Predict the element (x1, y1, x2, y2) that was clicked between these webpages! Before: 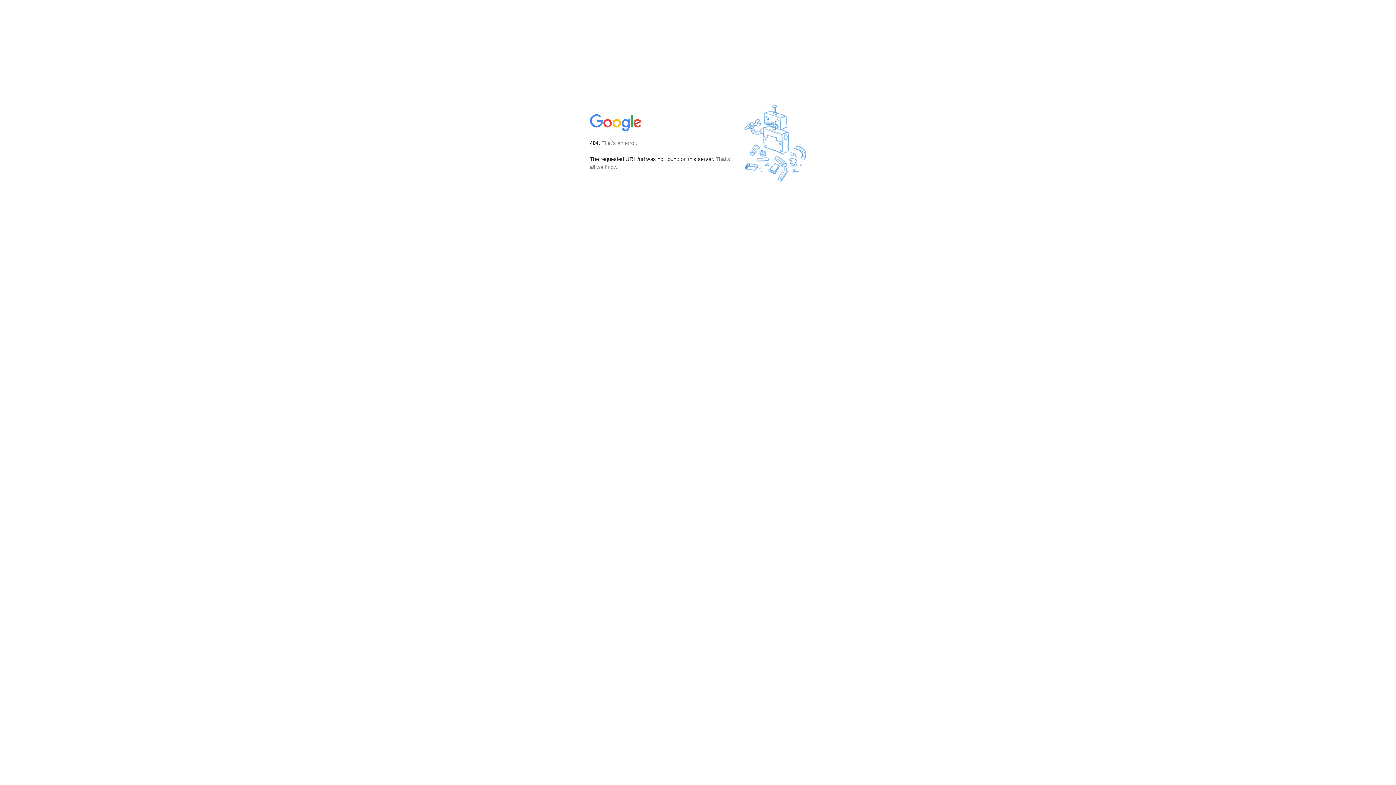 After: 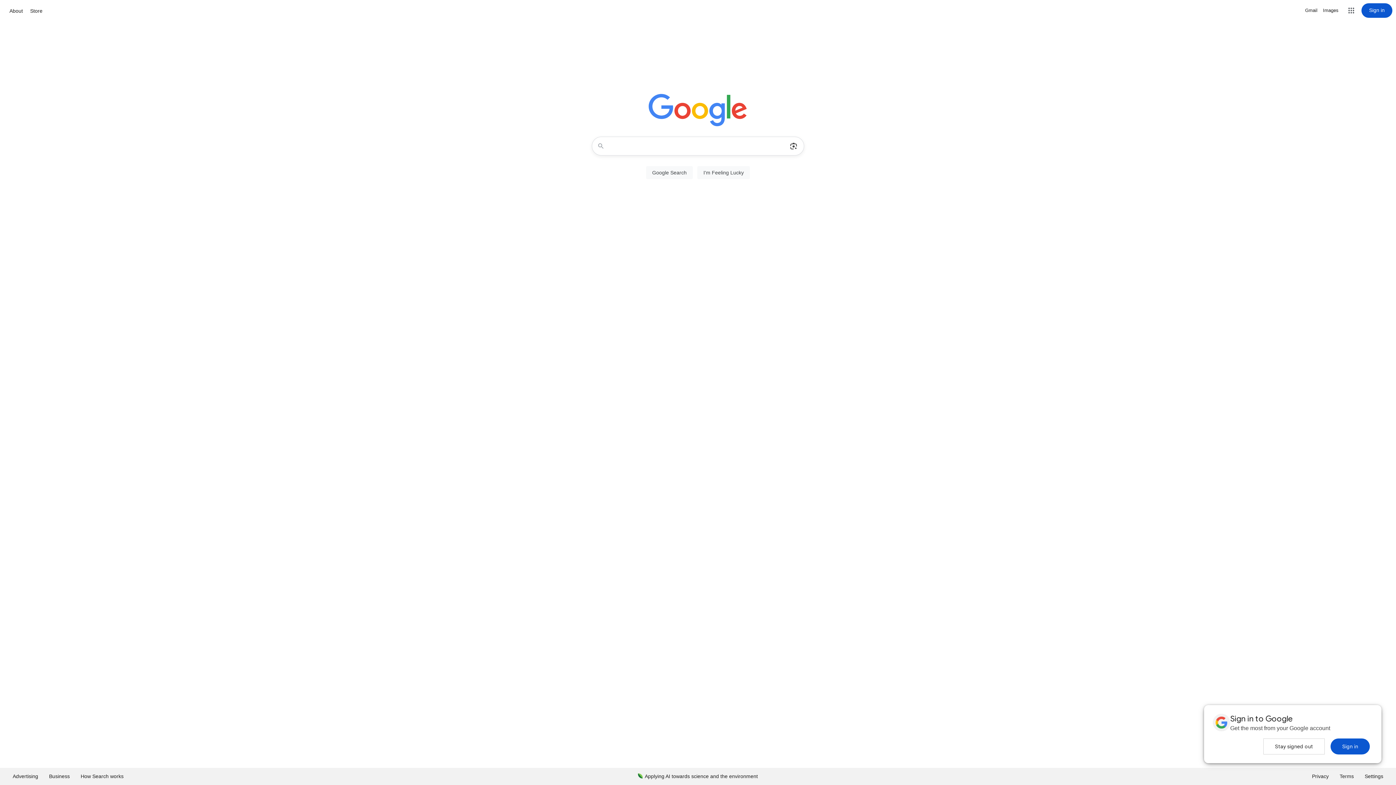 Action: bbox: (590, 127, 642, 134)